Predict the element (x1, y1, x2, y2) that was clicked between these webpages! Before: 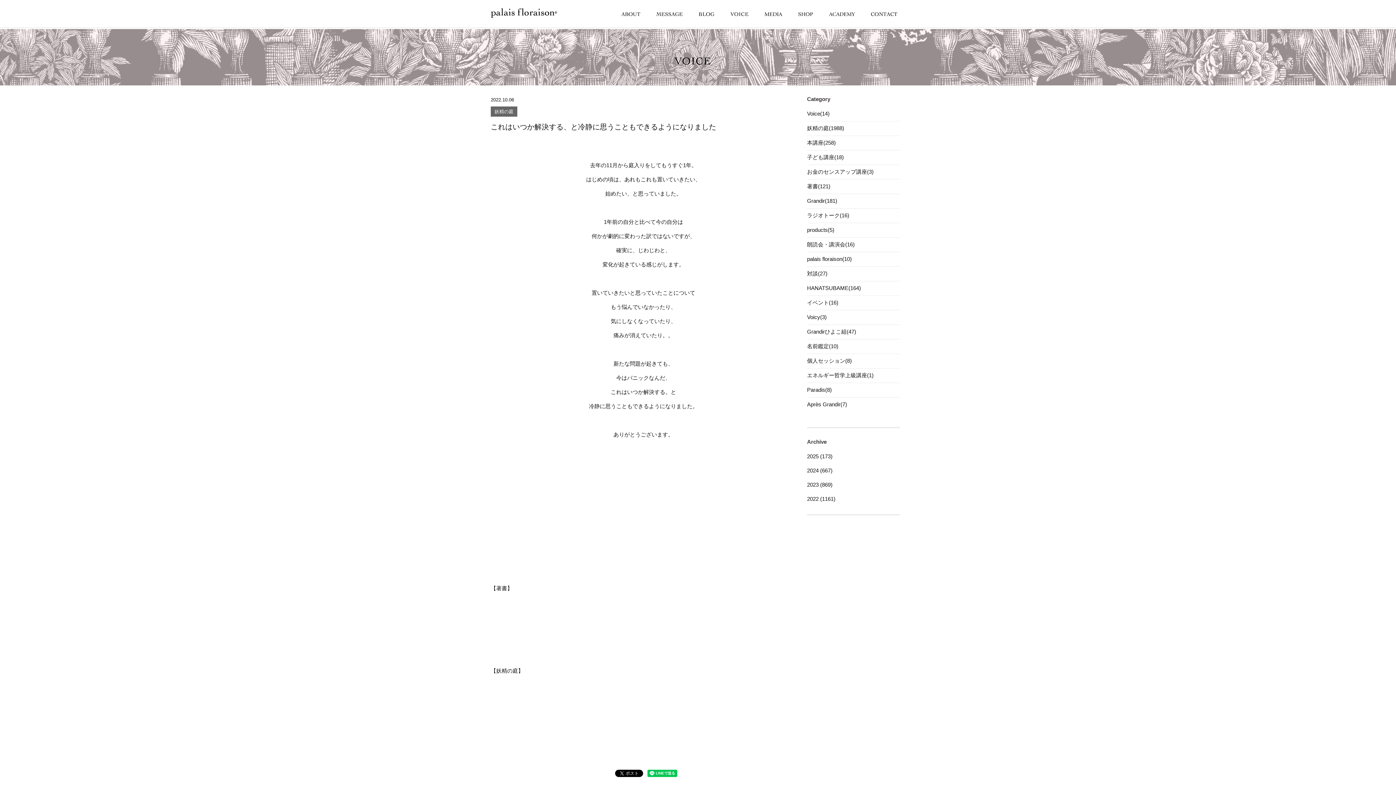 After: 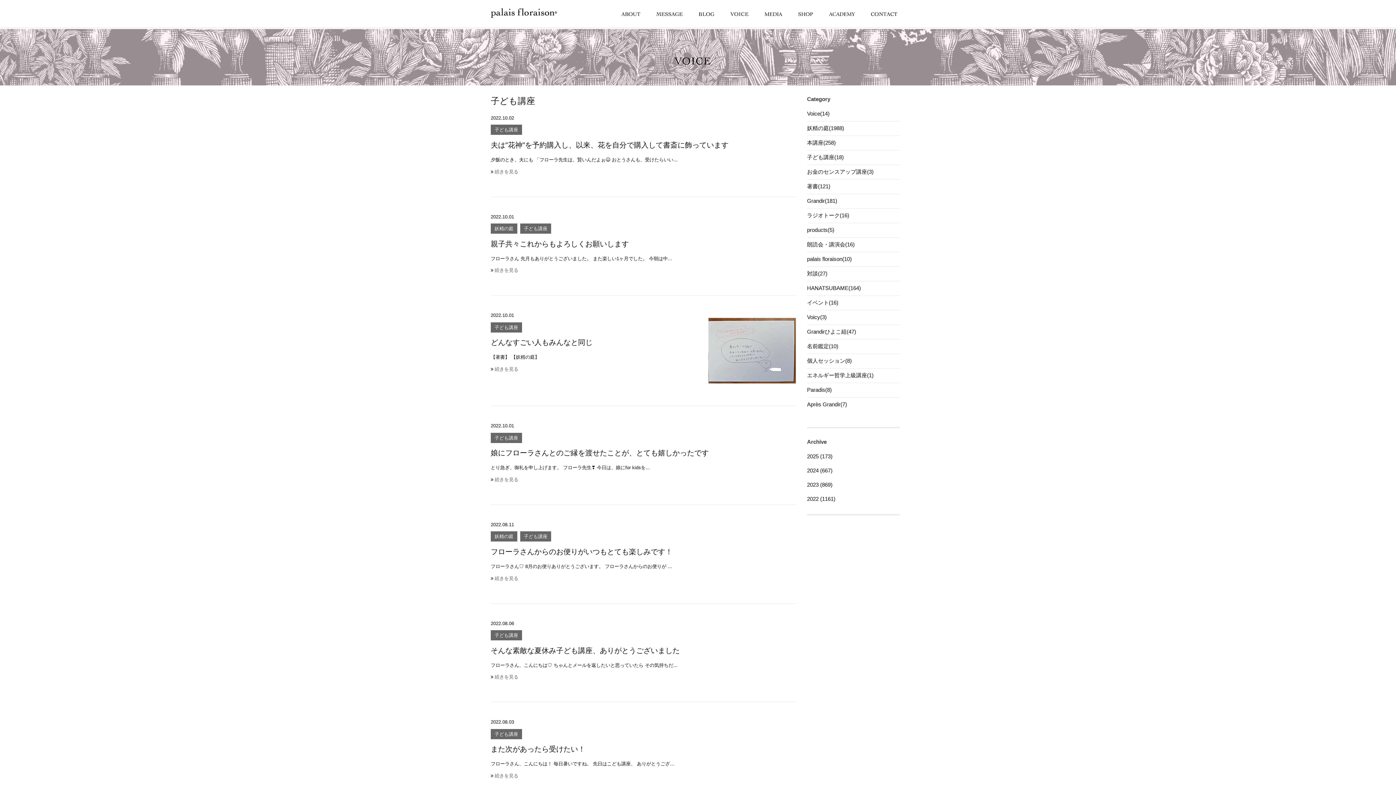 Action: label: 子ども講座(18) bbox: (807, 154, 844, 160)